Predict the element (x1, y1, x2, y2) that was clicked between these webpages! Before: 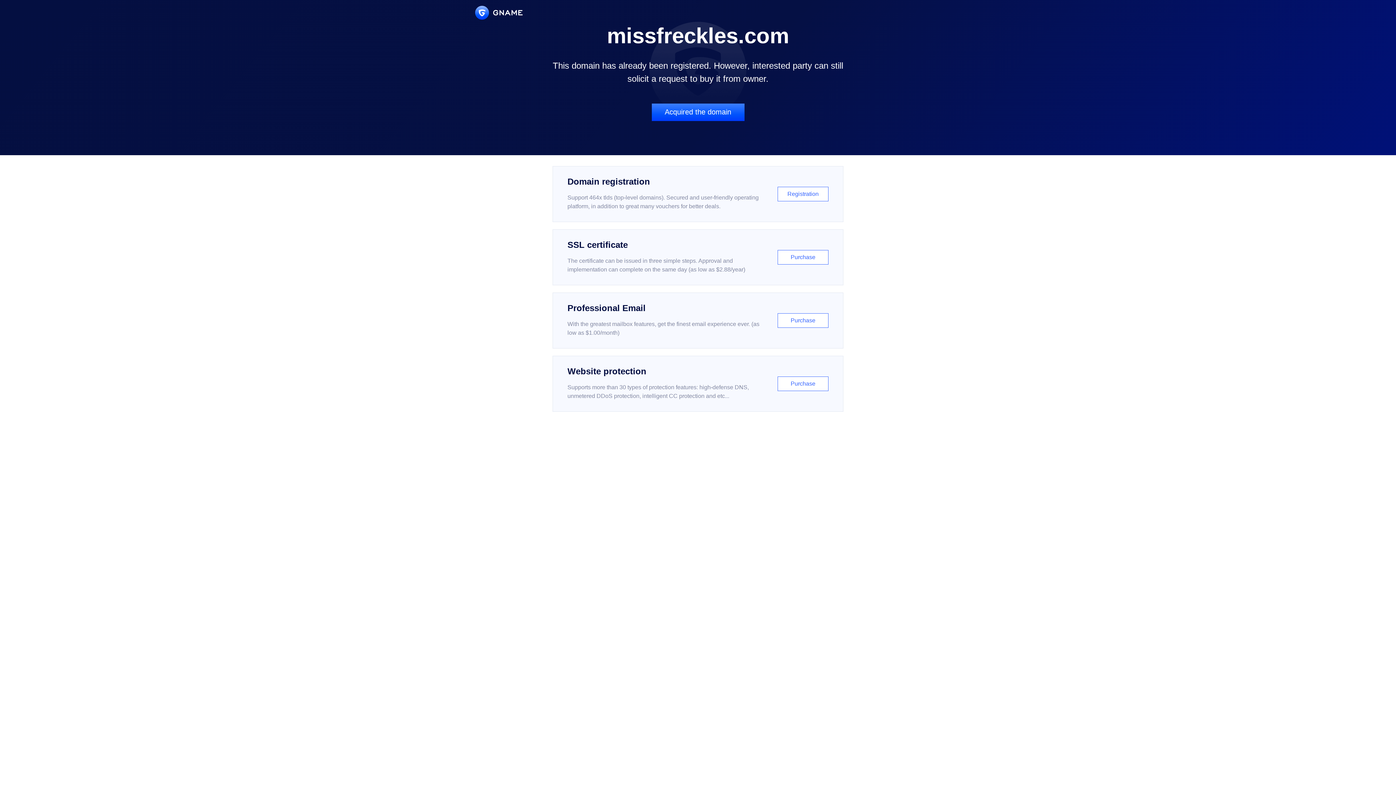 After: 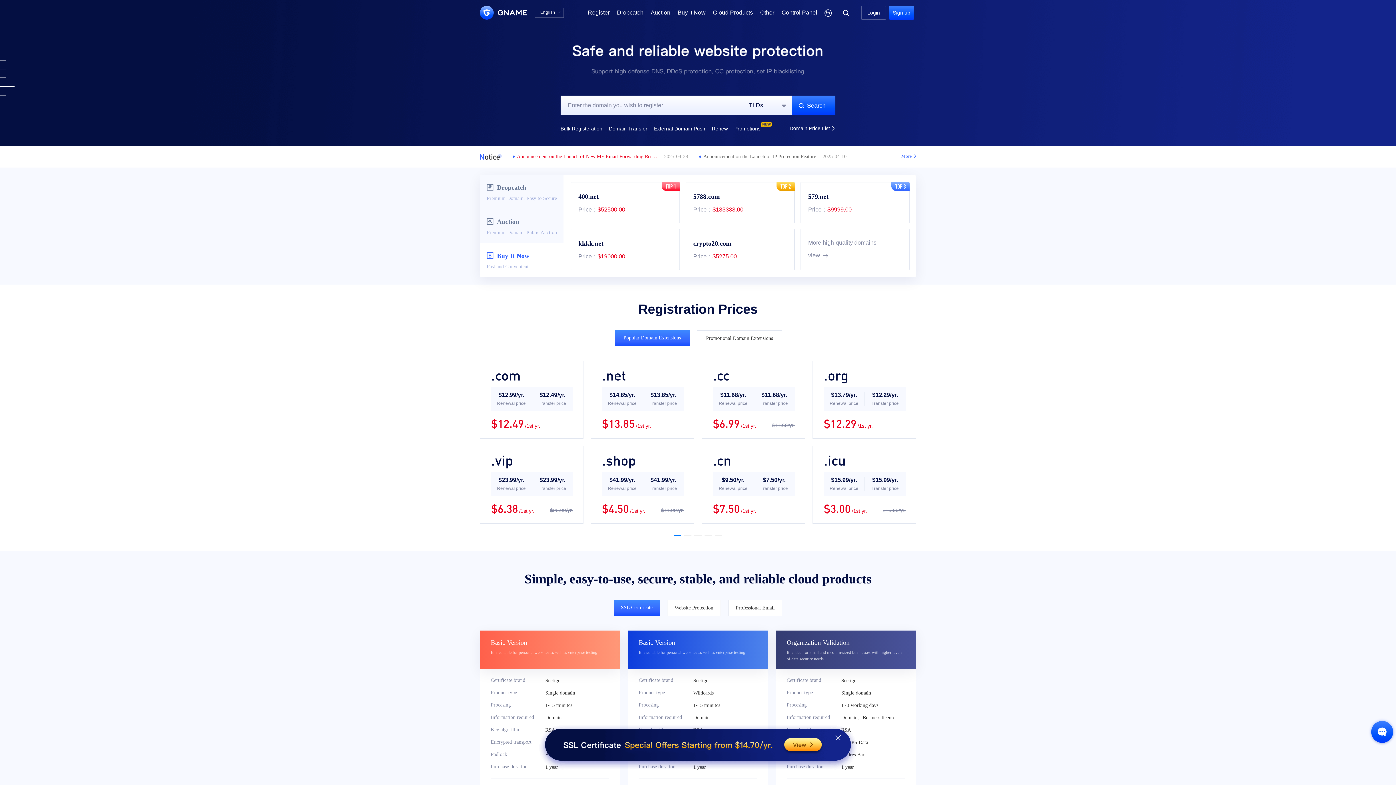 Action: bbox: (475, 5, 522, 19)